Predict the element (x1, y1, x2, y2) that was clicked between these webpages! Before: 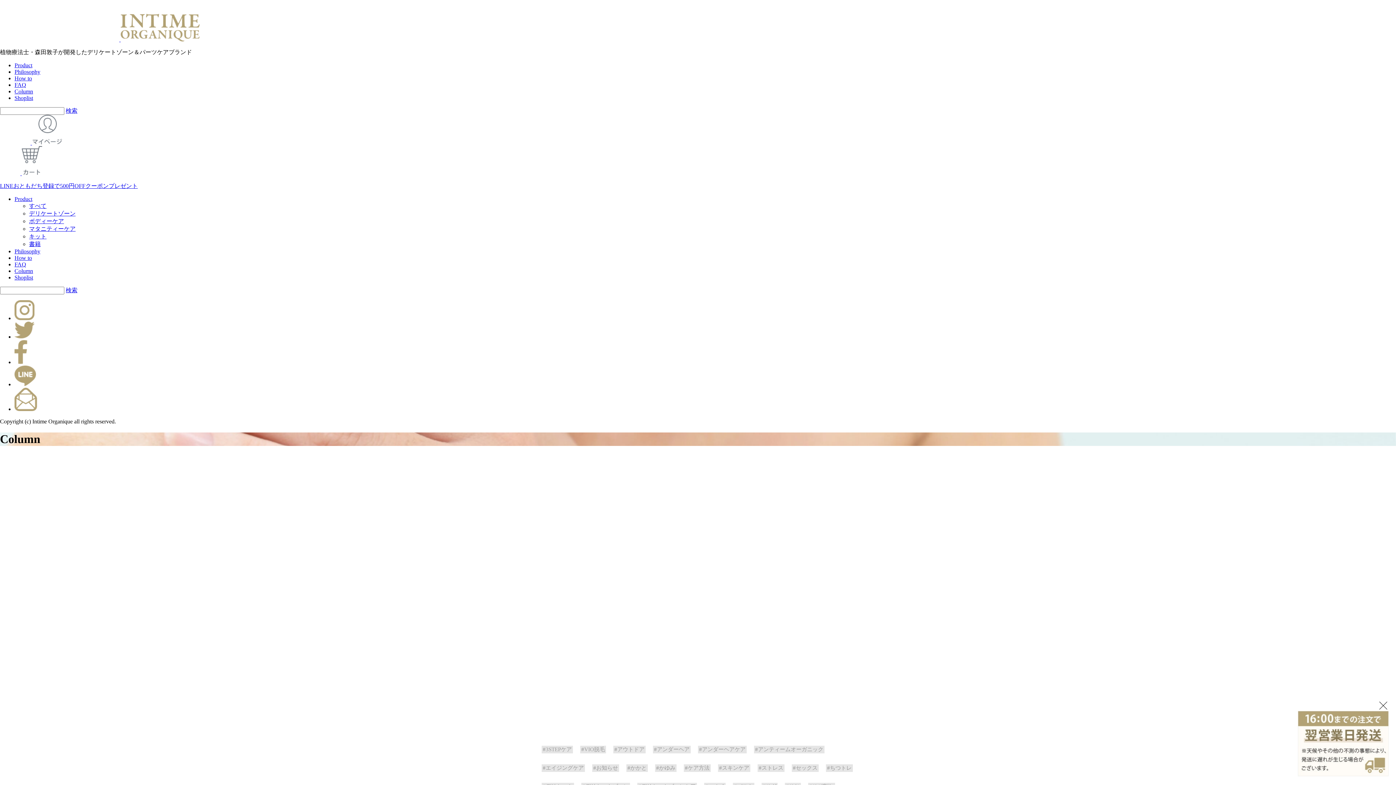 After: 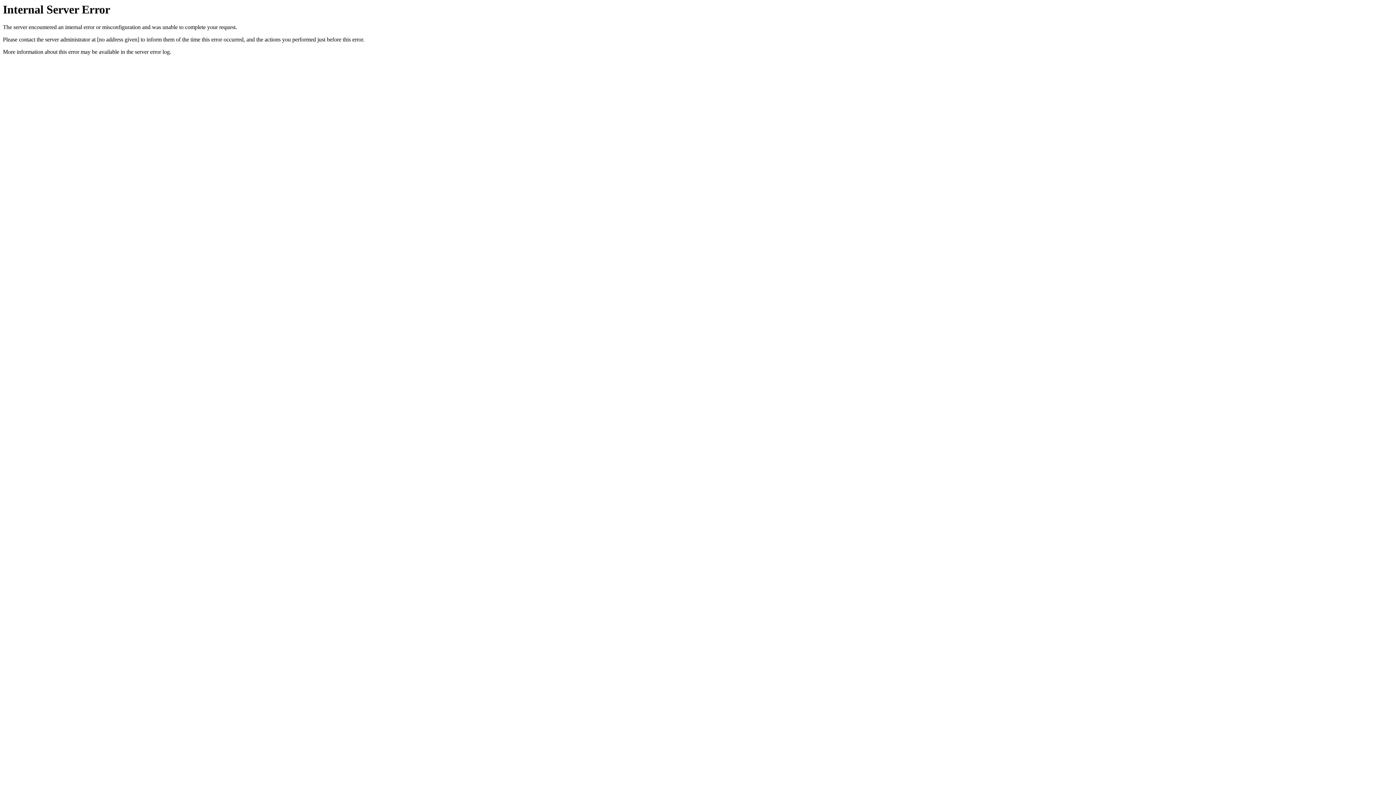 Action: label: Shoplist bbox: (14, 274, 33, 280)